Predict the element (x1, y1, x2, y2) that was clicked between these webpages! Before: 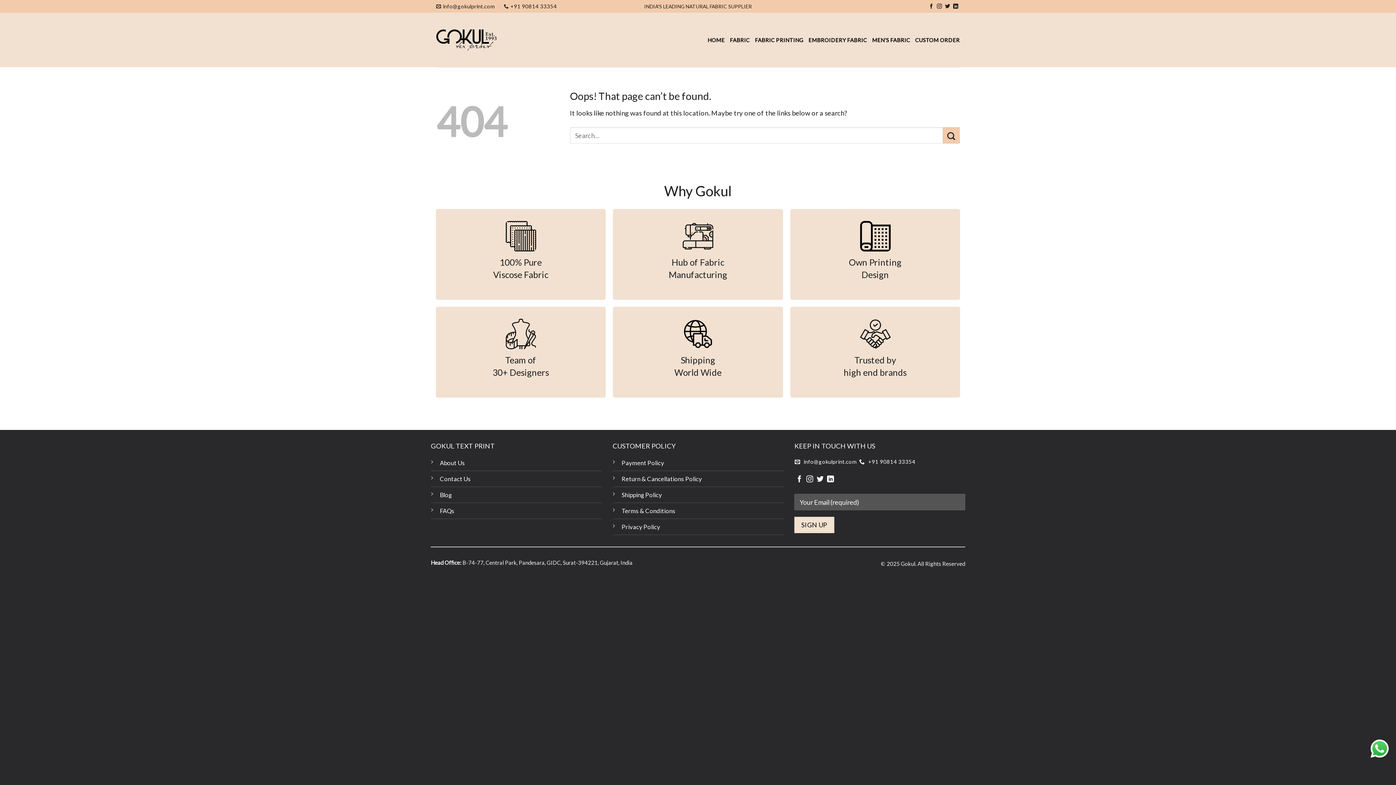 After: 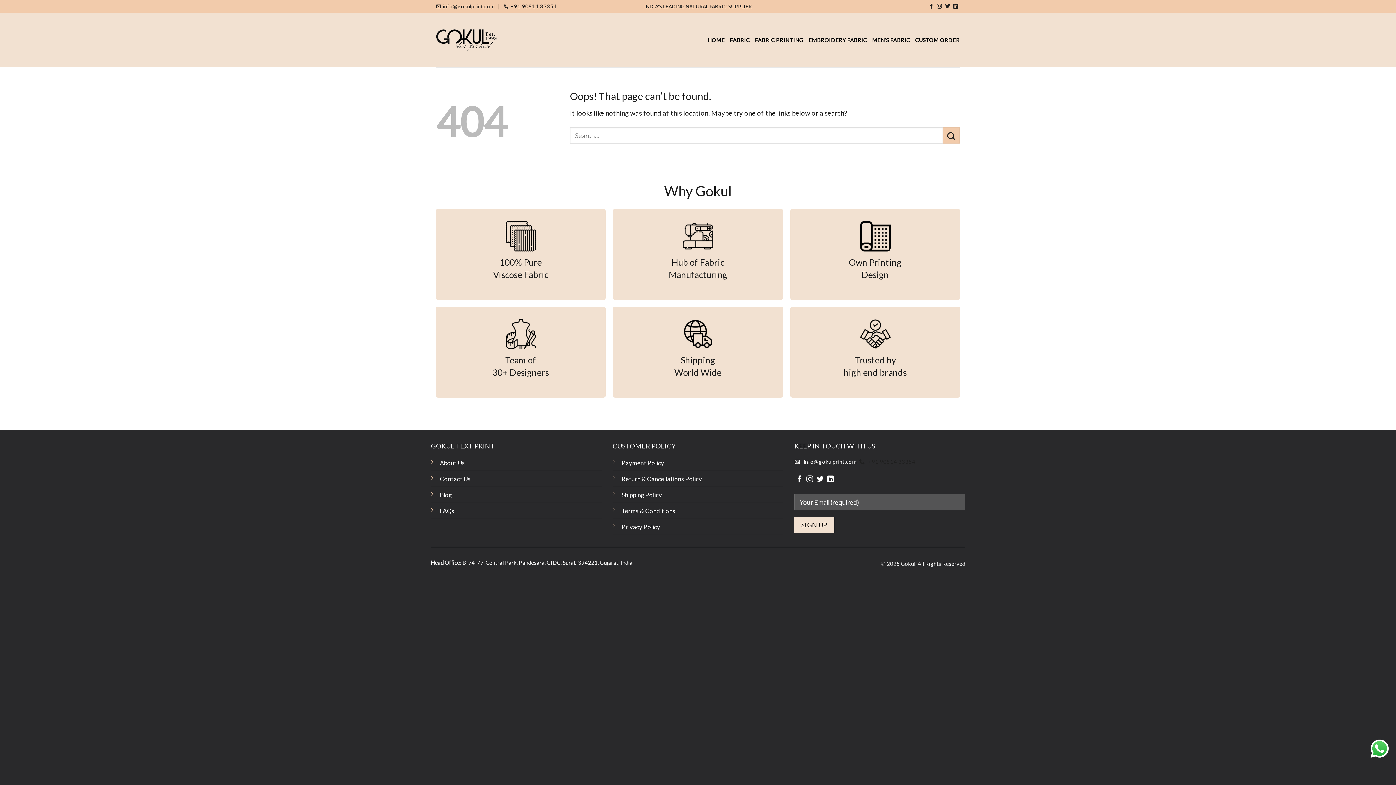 Action: label:  +91 90814 33354 bbox: (859, 455, 916, 468)